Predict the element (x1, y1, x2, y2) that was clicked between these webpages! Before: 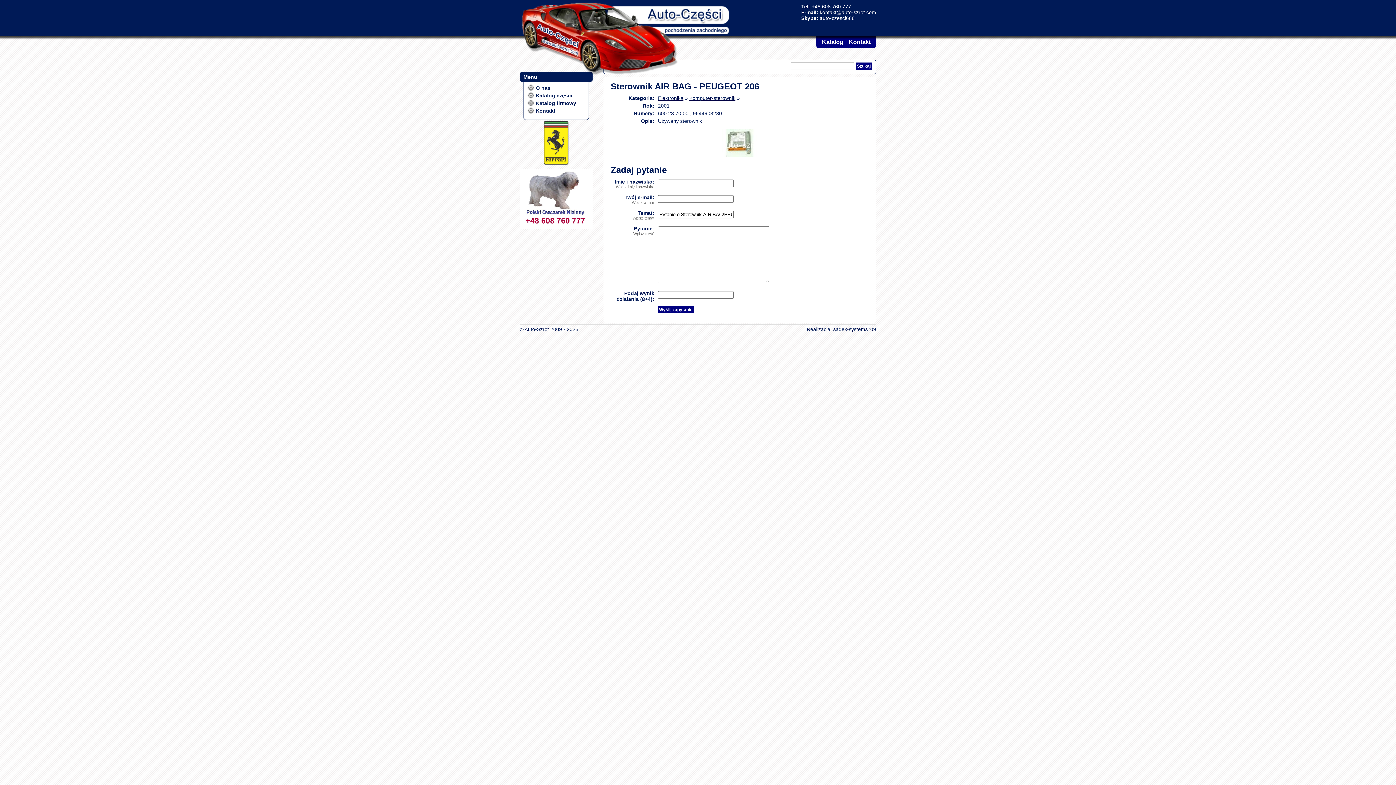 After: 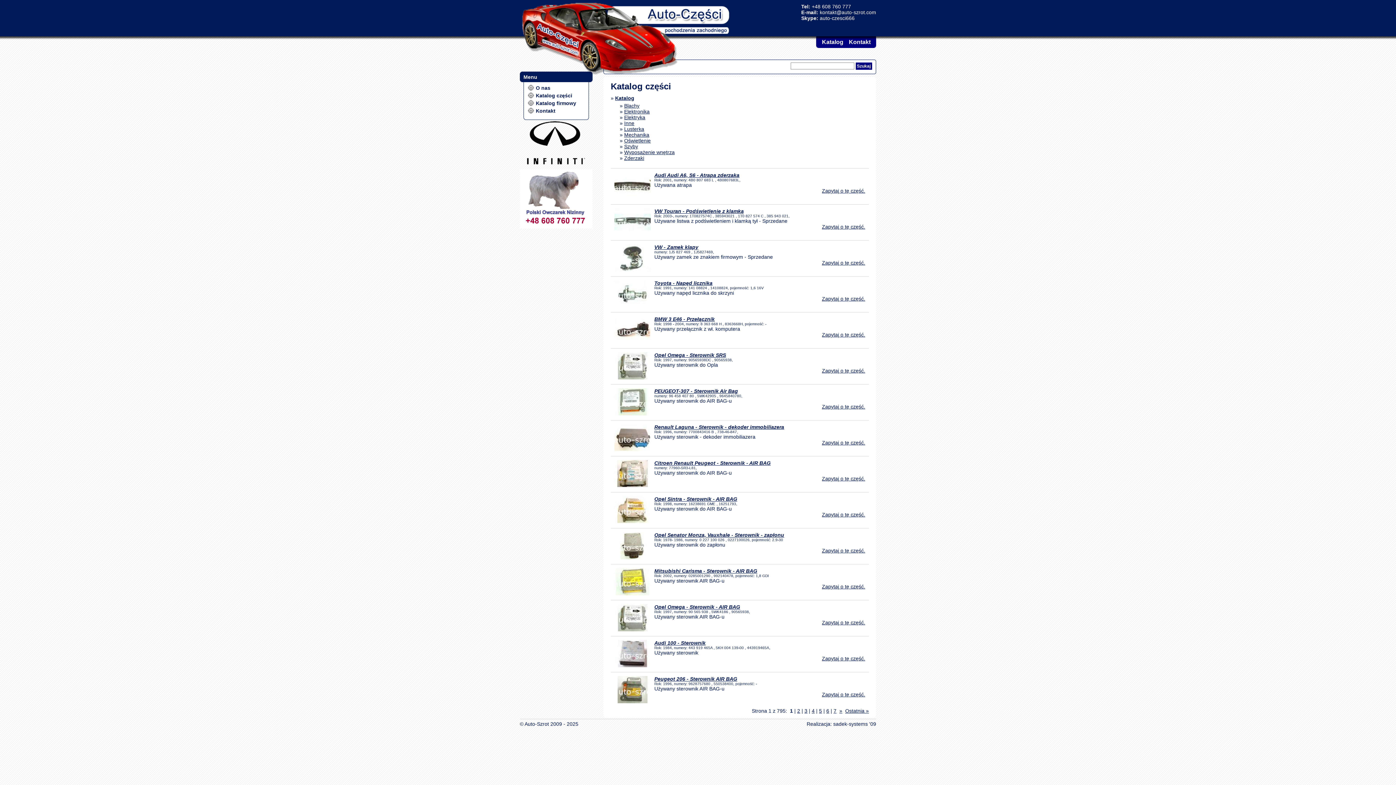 Action: label: Katalog bbox: (822, 38, 843, 45)